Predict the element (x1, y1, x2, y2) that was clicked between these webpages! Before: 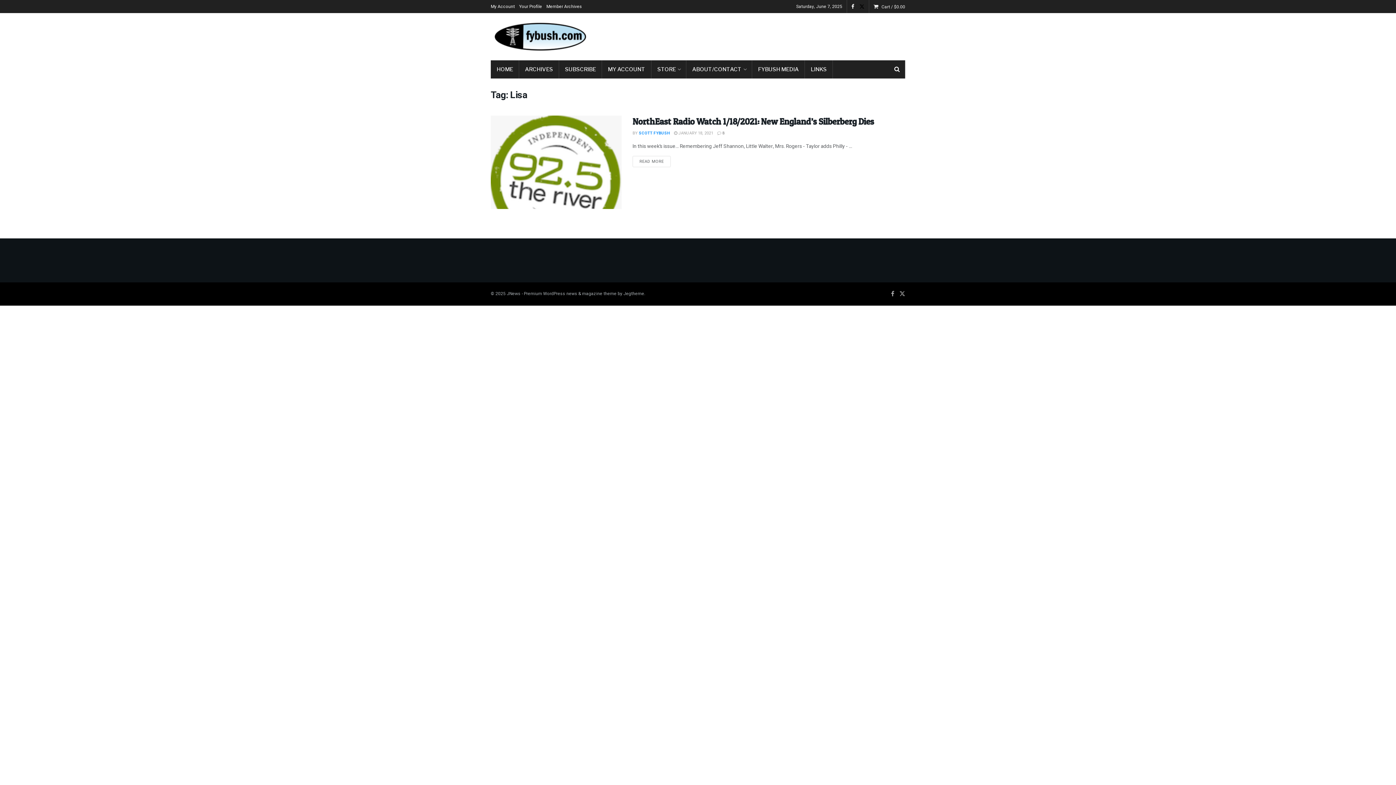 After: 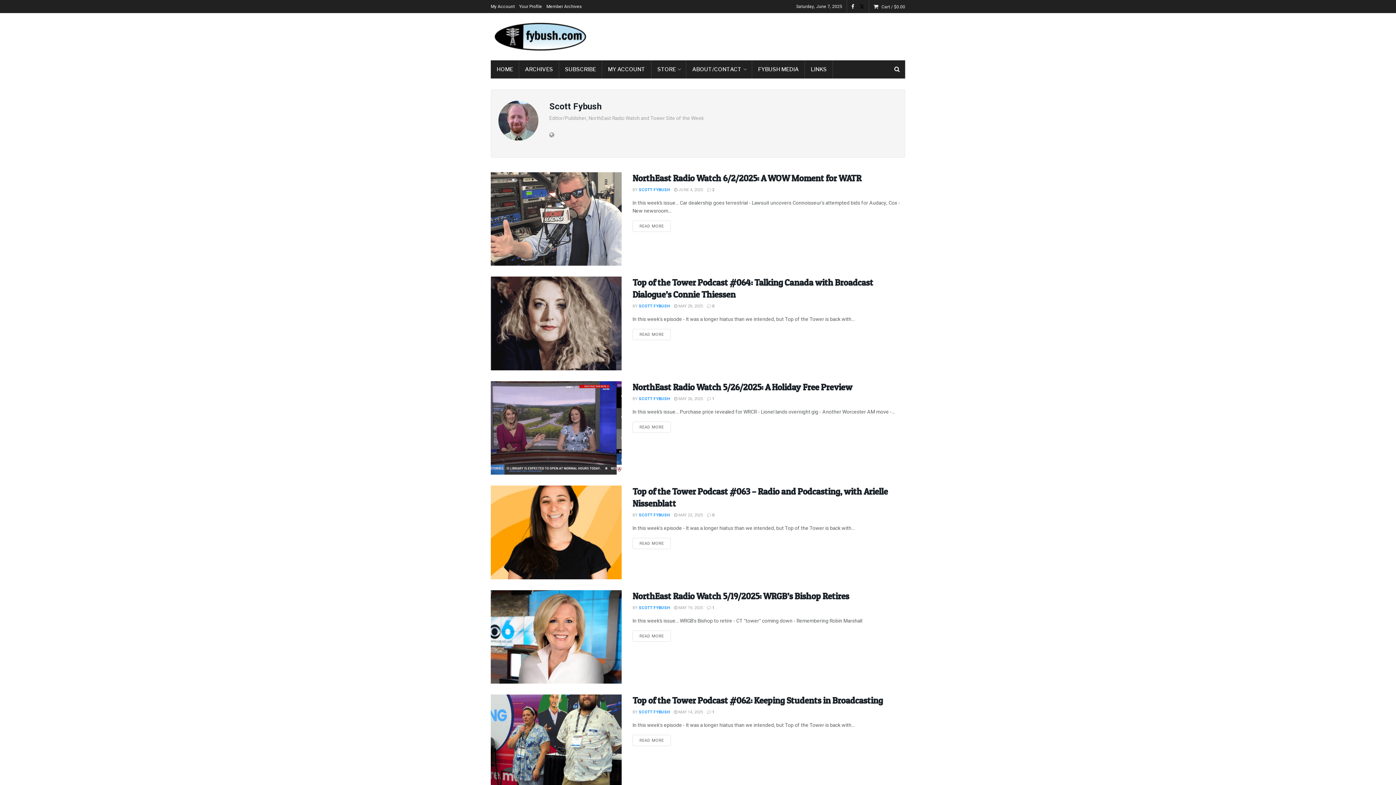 Action: label: SCOTT FYBUSH bbox: (638, 130, 670, 136)